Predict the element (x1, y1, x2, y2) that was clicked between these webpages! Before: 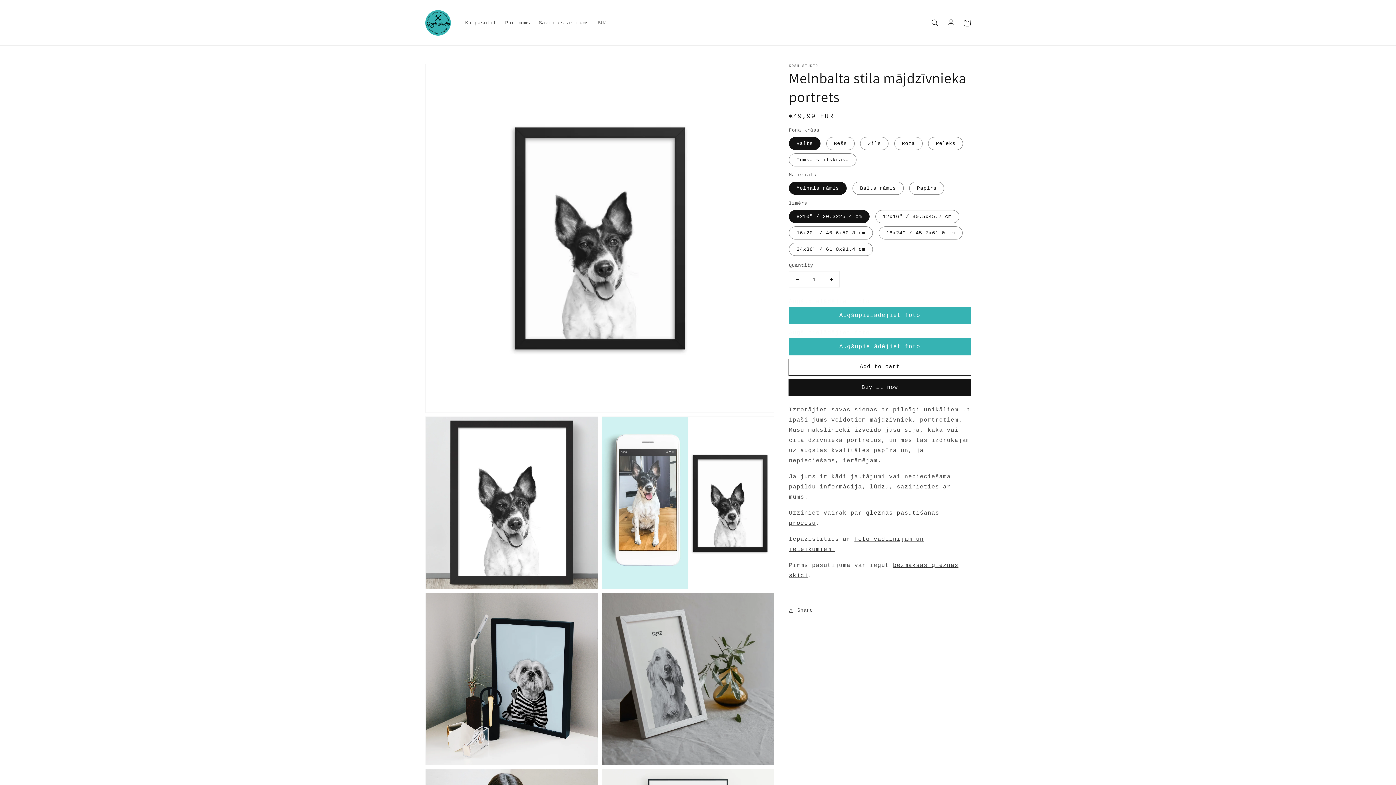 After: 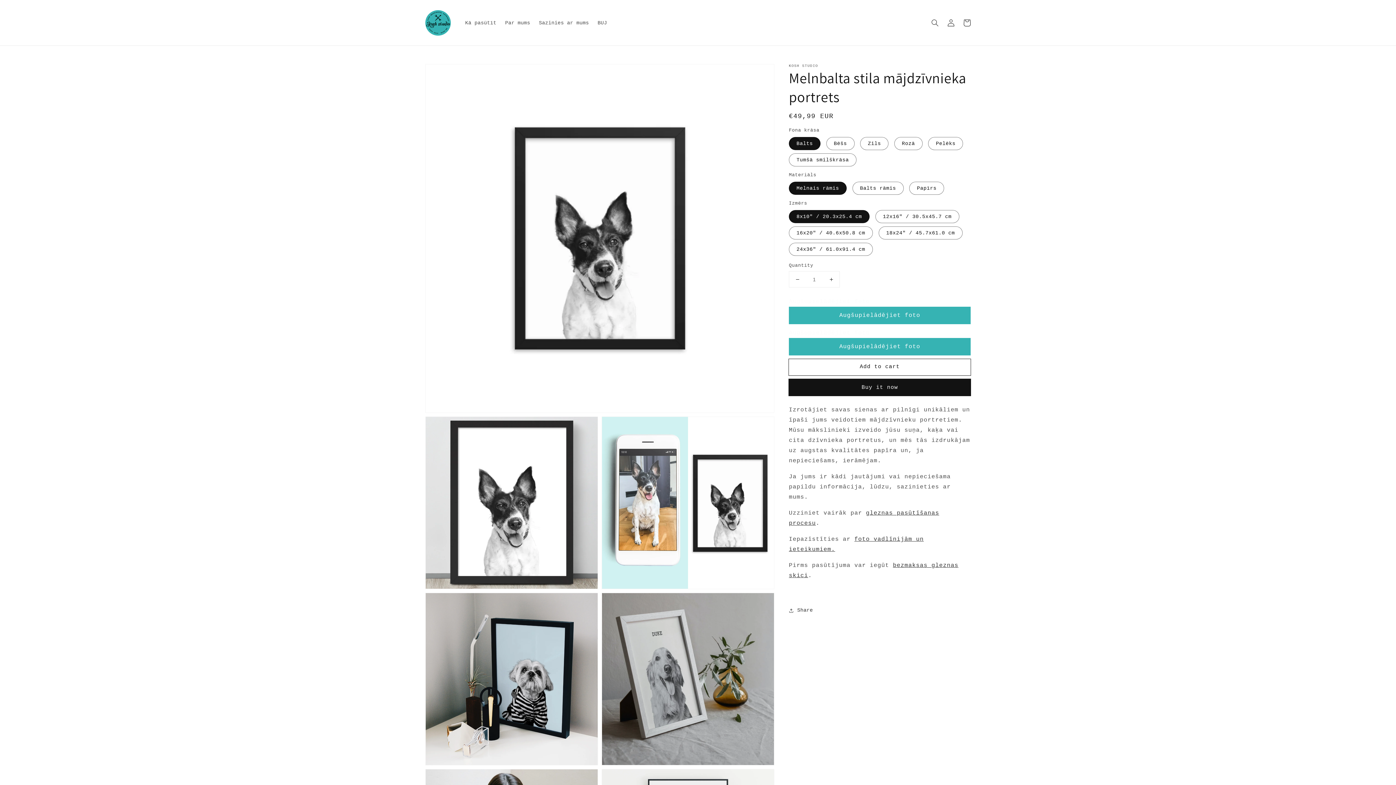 Action: label: Decrease quantity for Melnbalta stila mājdzīvnieka portrets bbox: (789, 271, 805, 287)